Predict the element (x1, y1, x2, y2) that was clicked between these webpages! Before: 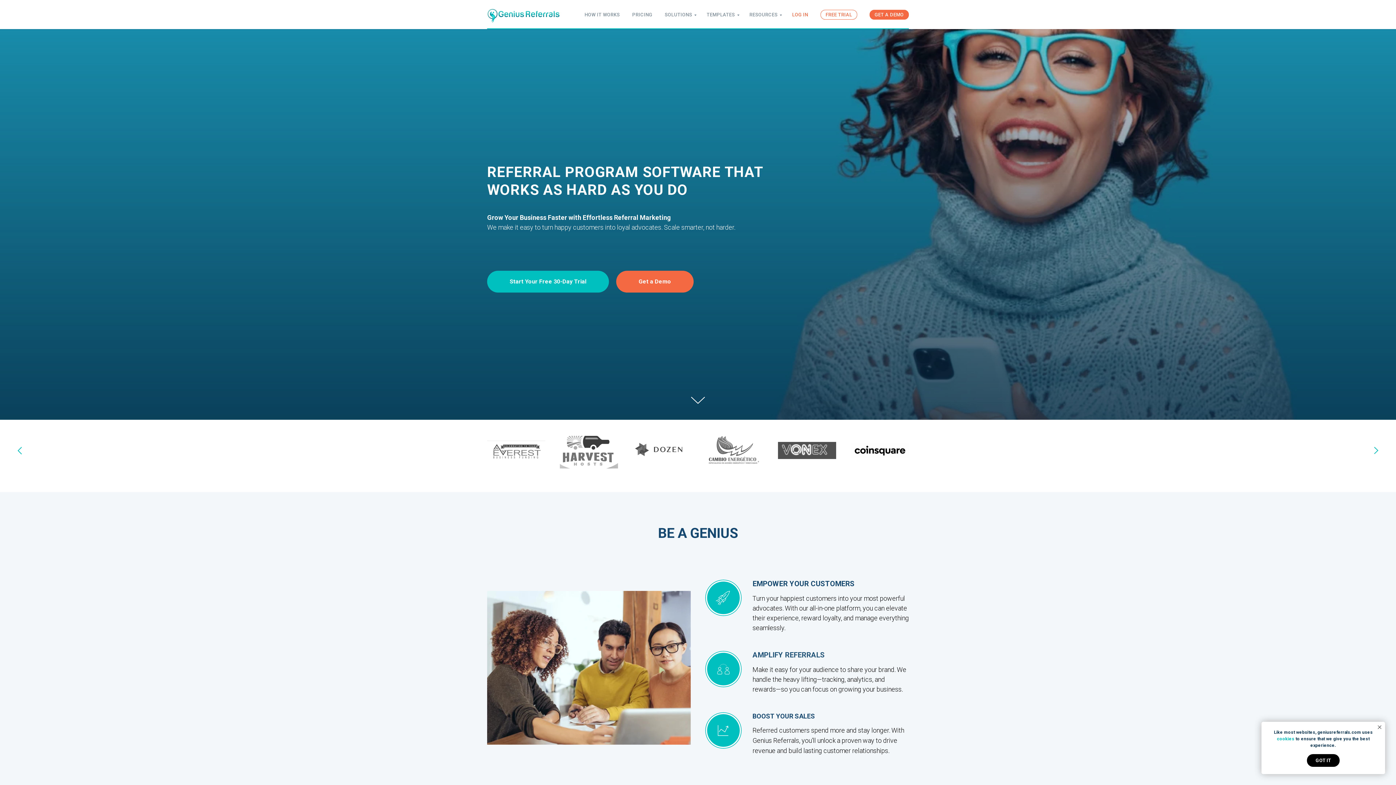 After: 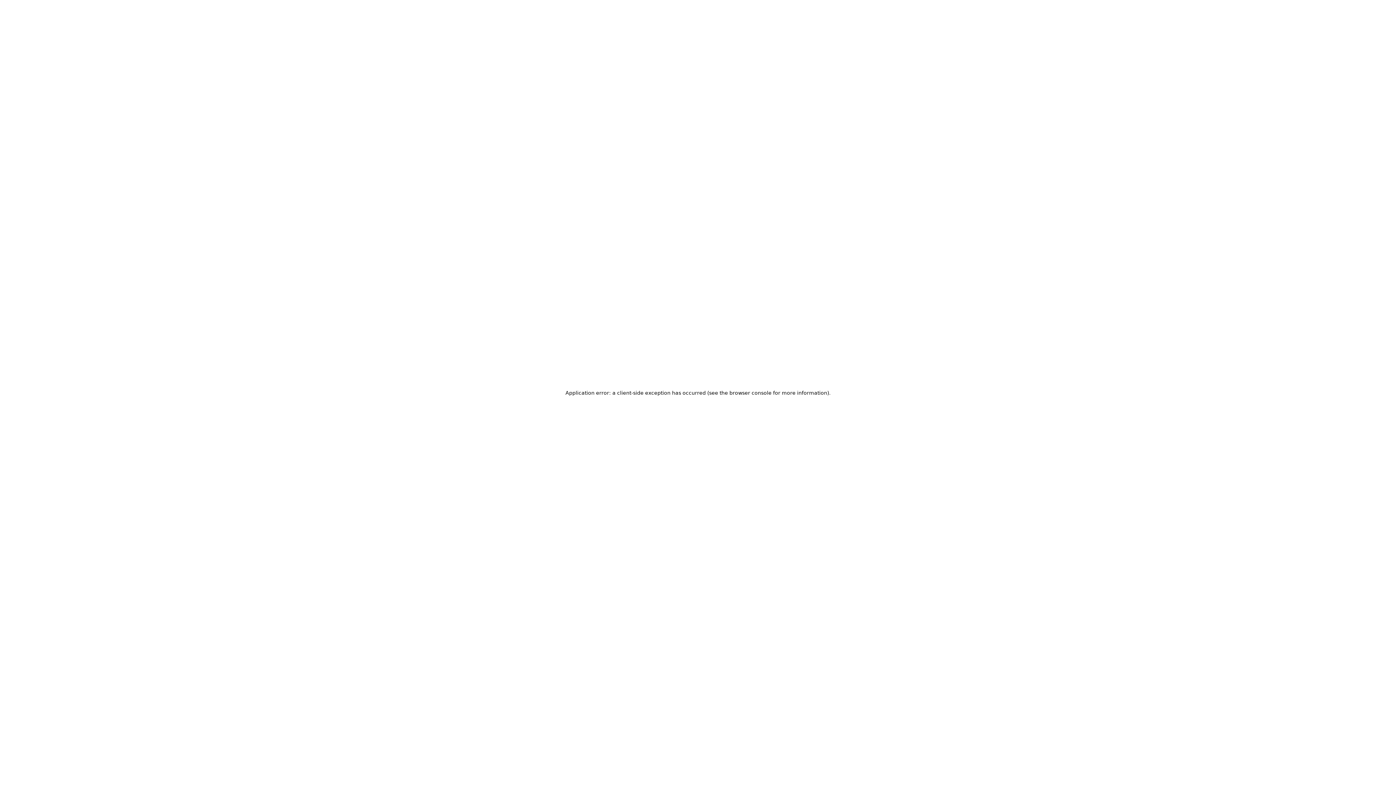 Action: bbox: (705, 438, 763, 451)